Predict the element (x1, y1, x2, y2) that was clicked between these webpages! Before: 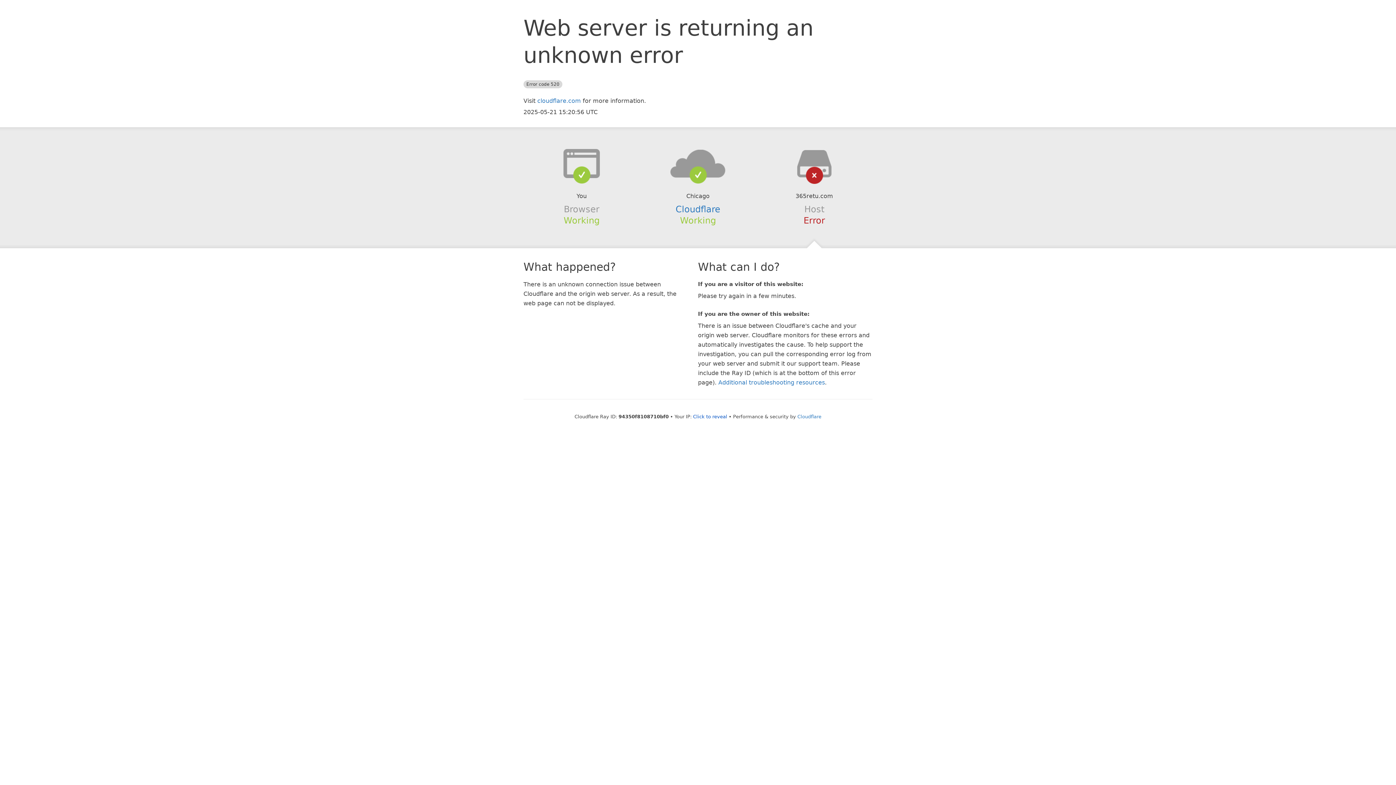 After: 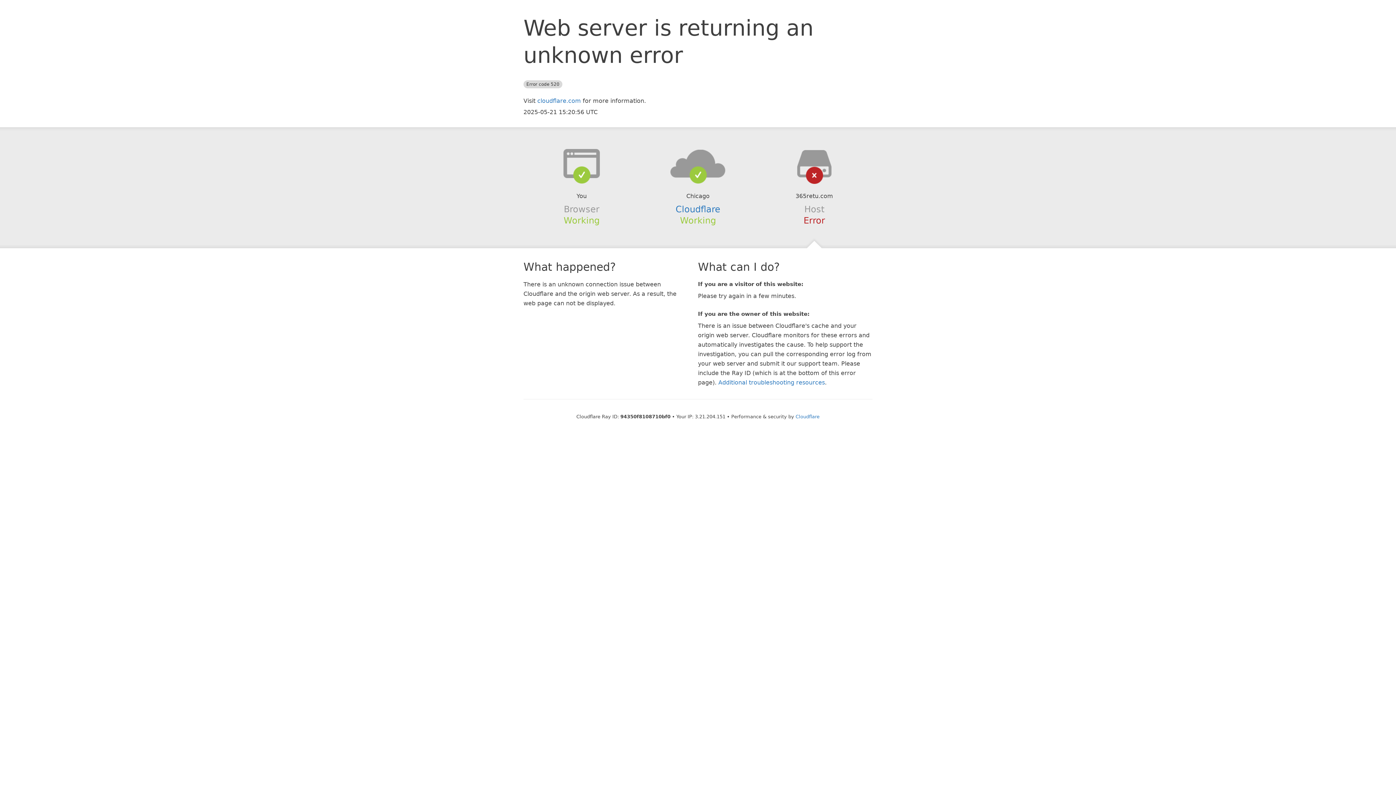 Action: bbox: (693, 414, 727, 419) label: Click to reveal